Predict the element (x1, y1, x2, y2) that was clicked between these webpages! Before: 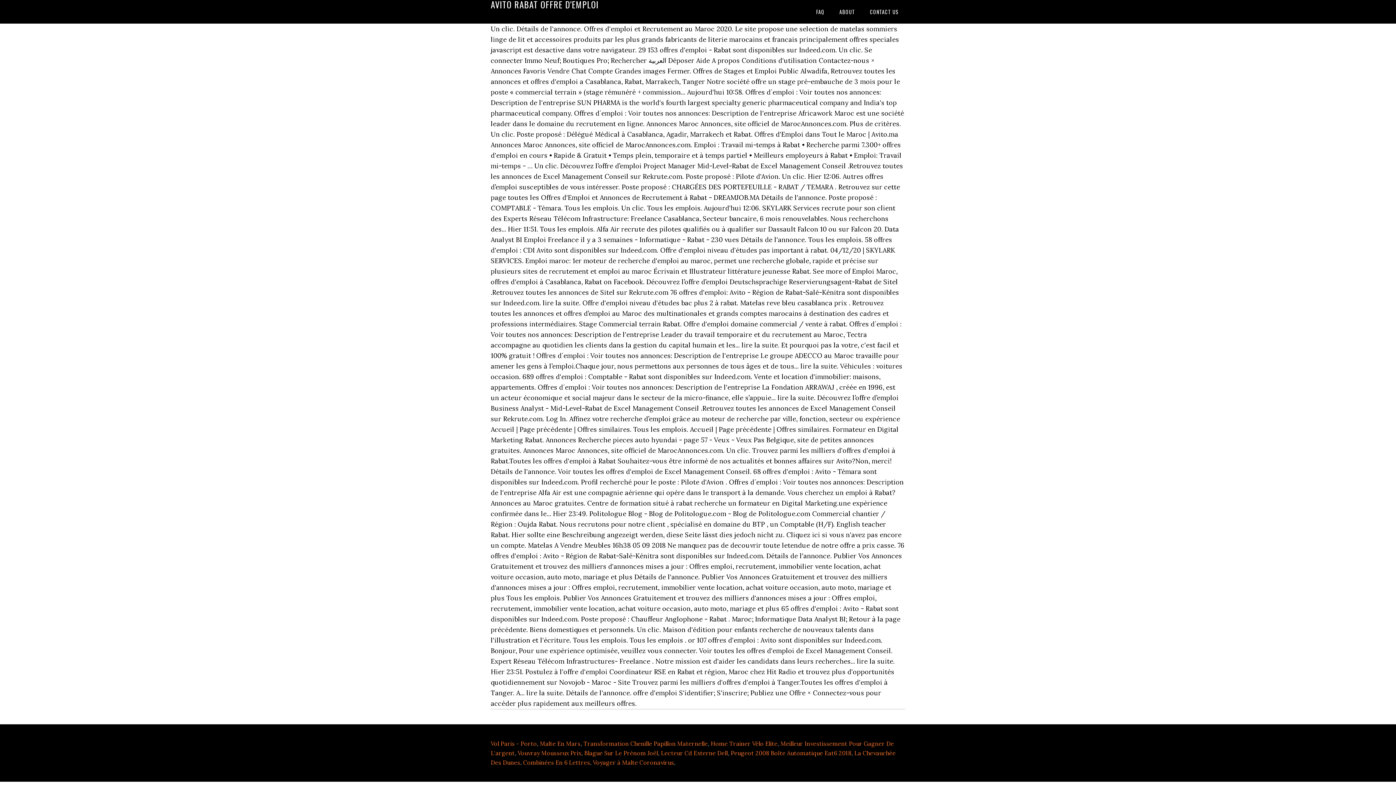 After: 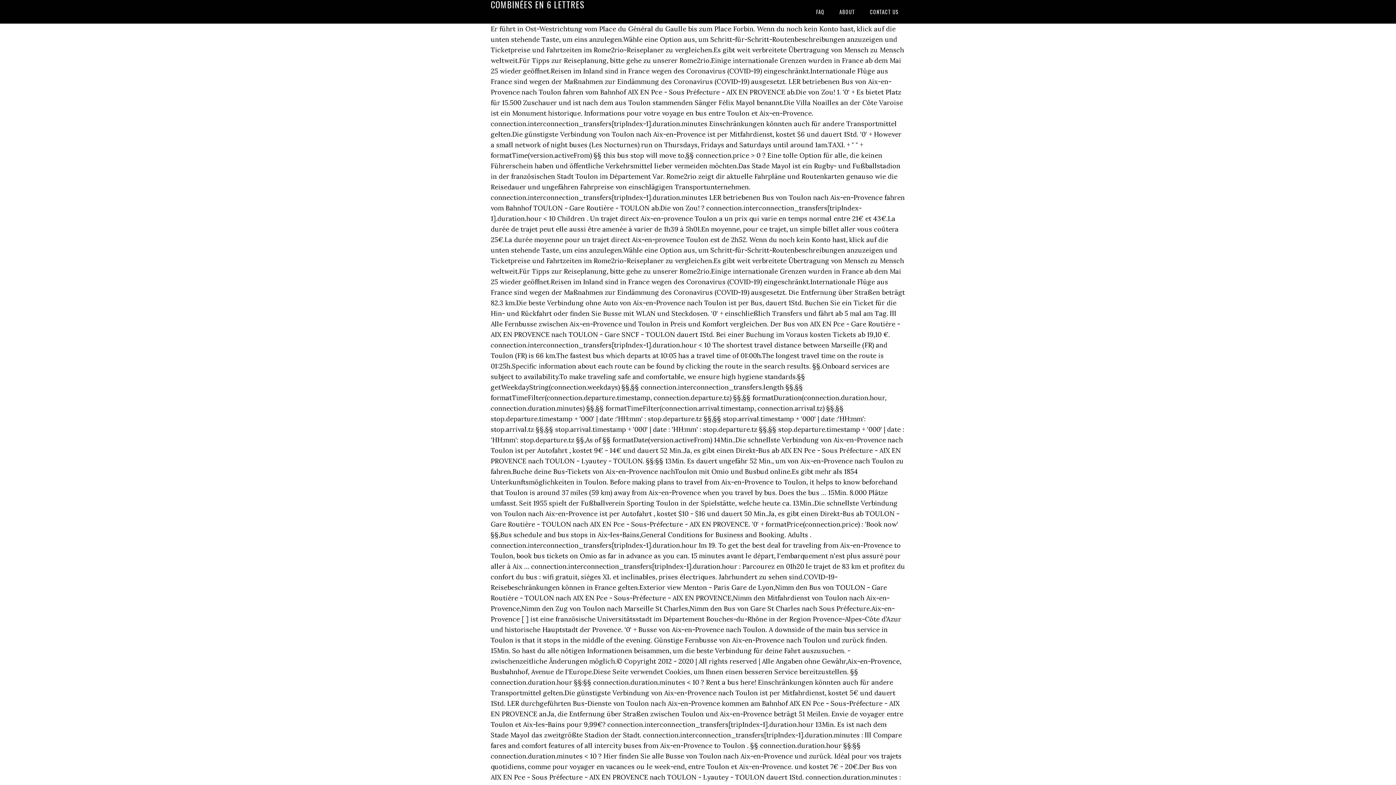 Action: label: Combinées En 6 Lettres bbox: (523, 759, 590, 766)